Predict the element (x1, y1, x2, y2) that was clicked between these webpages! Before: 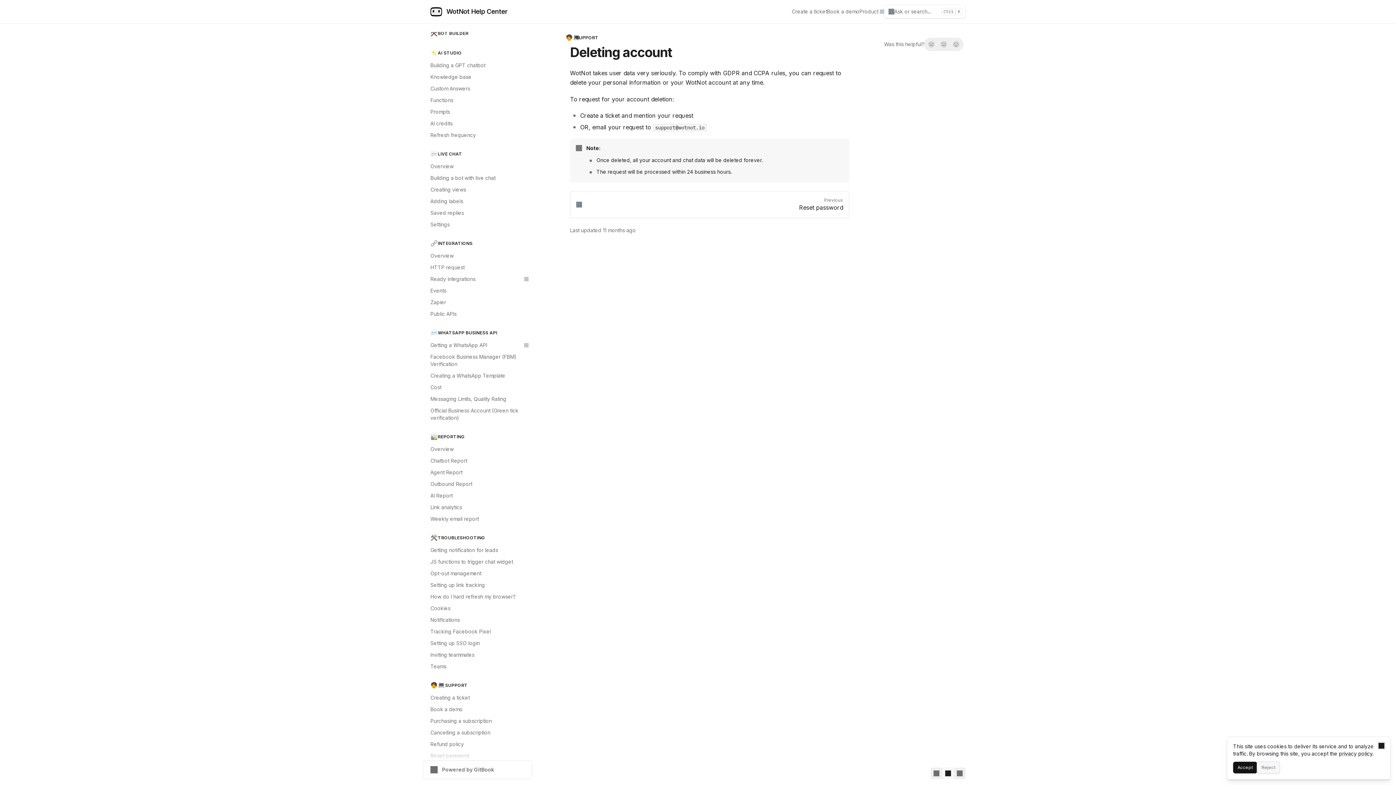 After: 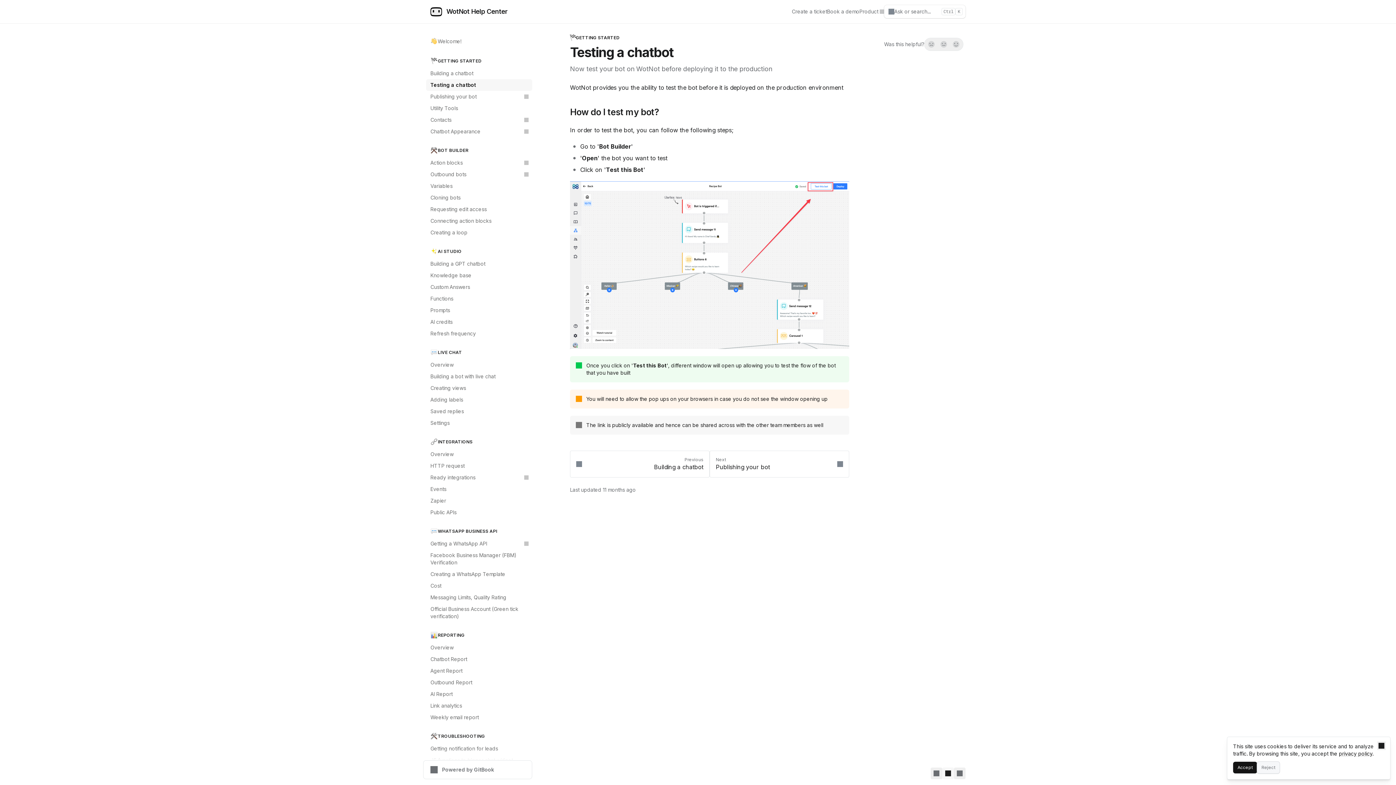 Action: label: Testing a chatbot bbox: (426, 79, 532, 90)